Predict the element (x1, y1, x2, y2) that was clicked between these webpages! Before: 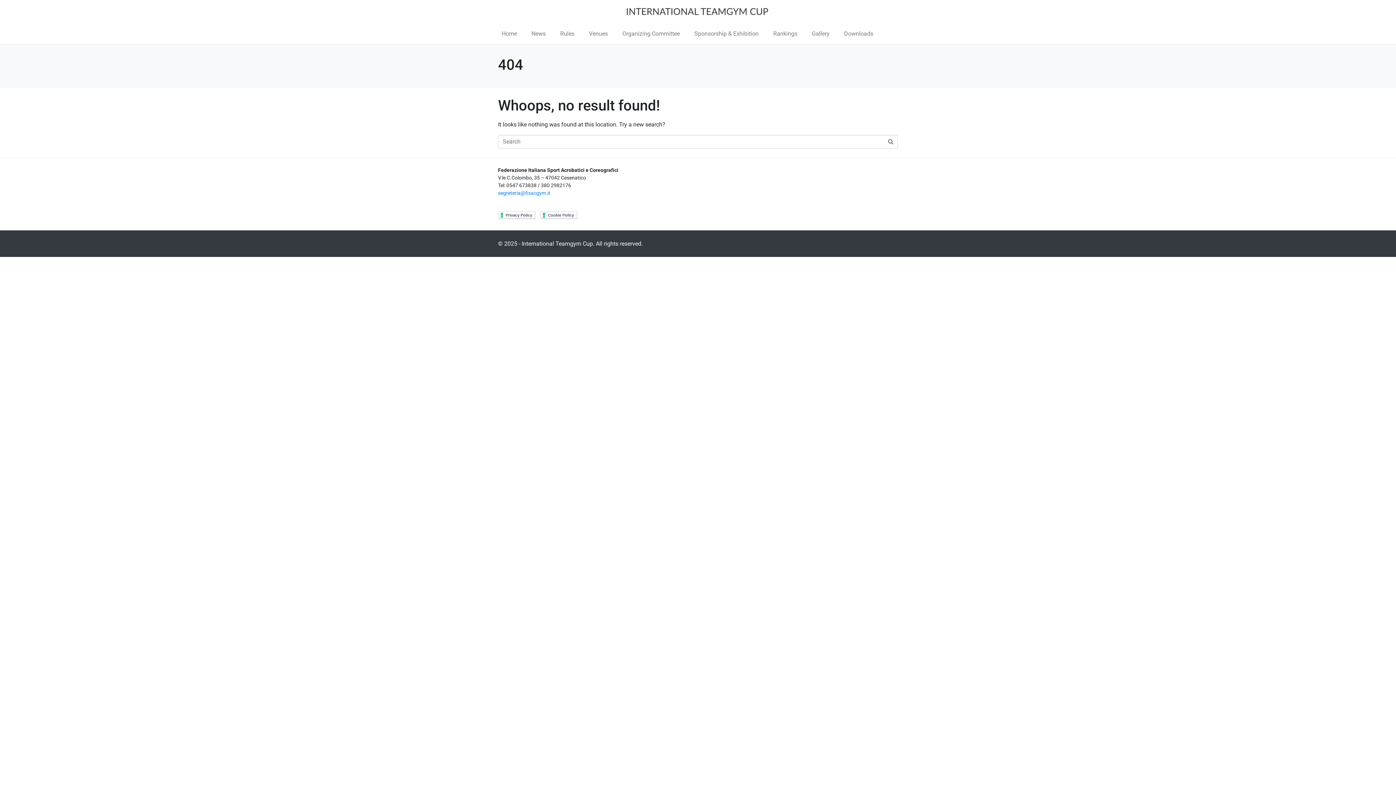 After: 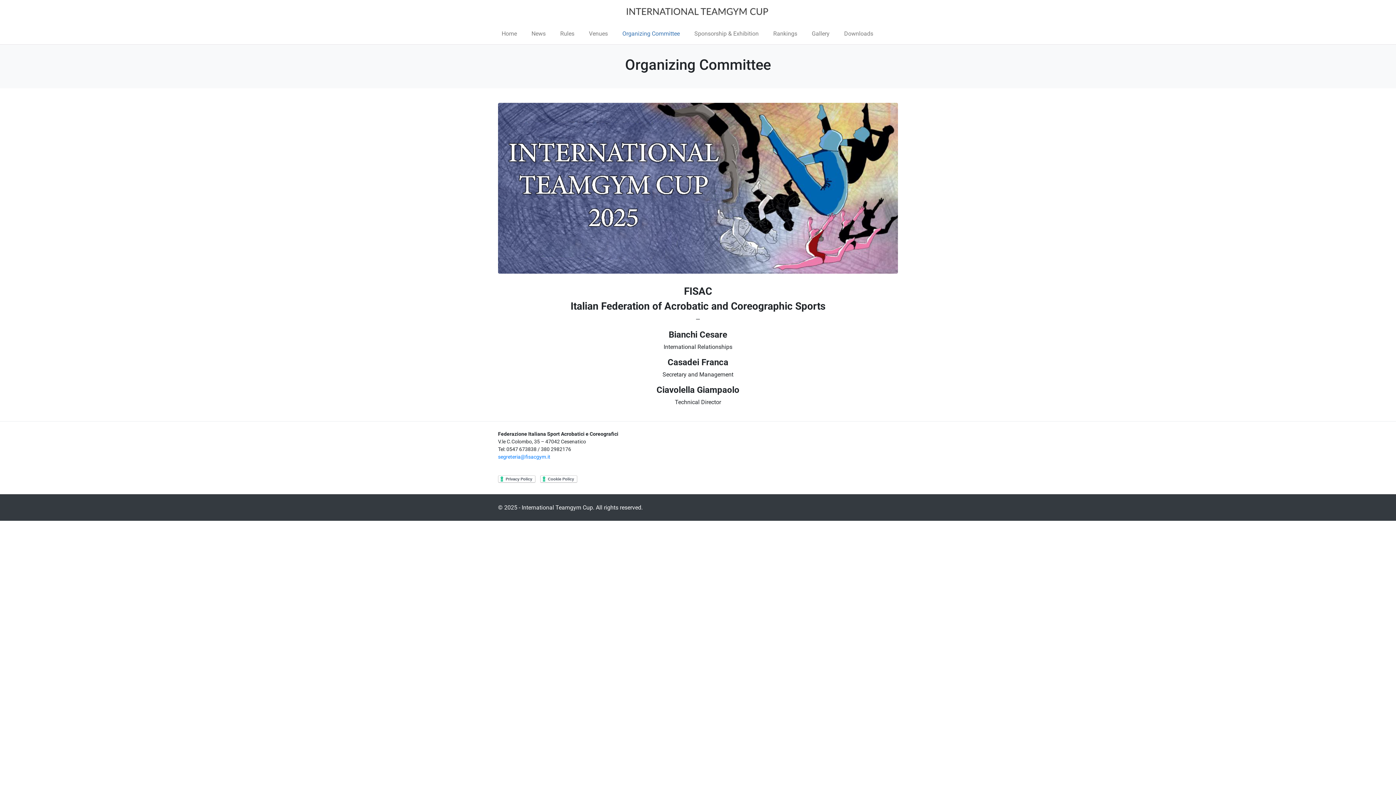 Action: label: Organizing Committee bbox: (615, 26, 687, 40)